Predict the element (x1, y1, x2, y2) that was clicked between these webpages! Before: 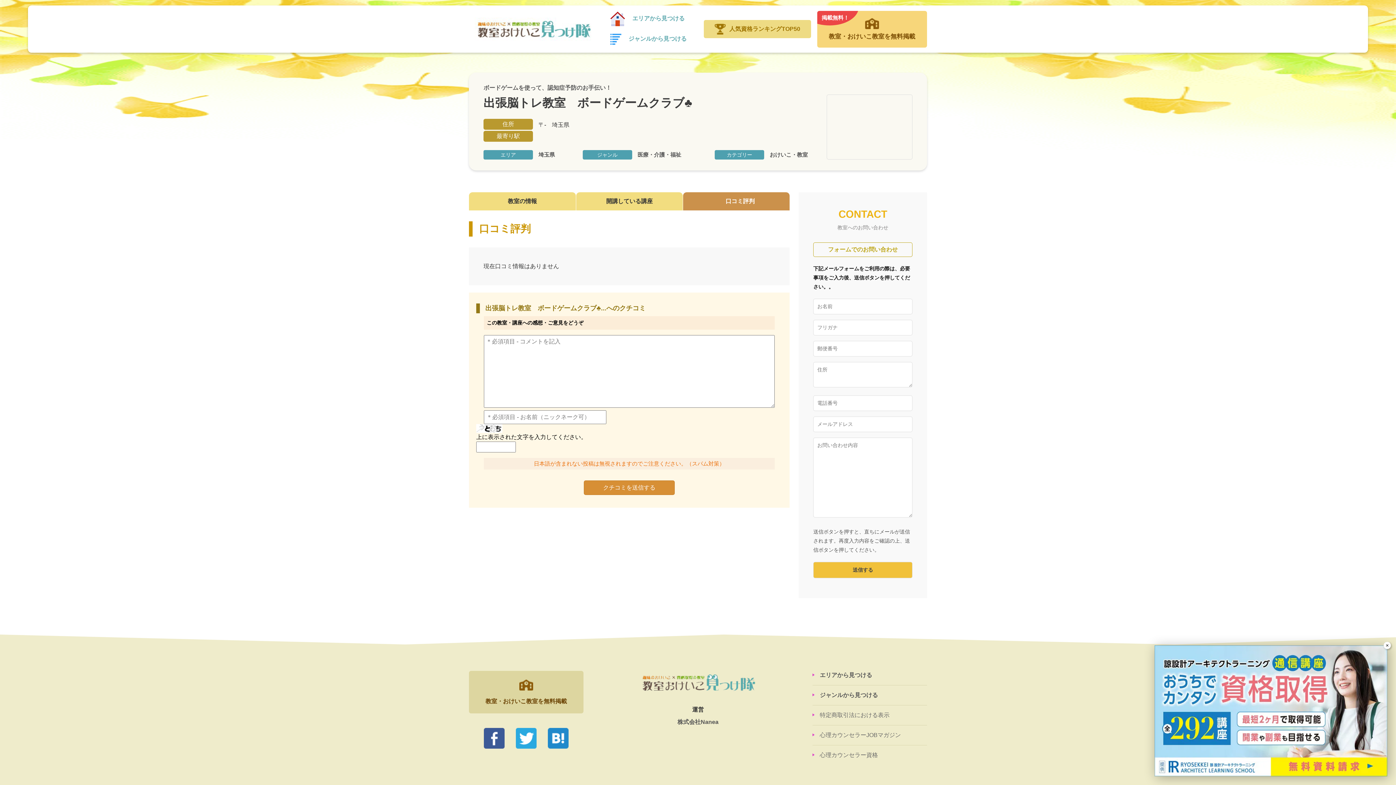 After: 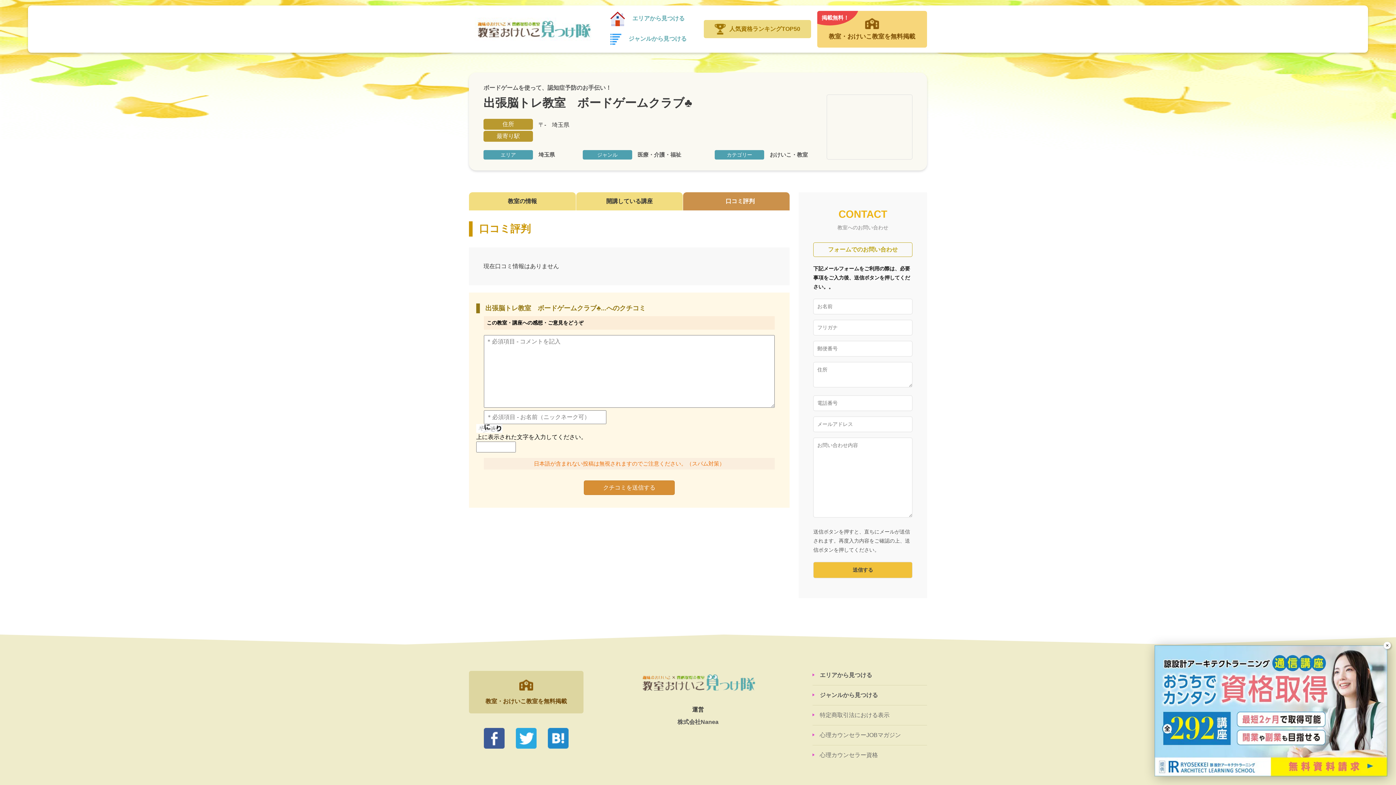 Action: bbox: (683, 192, 789, 210) label: 口コミ評判